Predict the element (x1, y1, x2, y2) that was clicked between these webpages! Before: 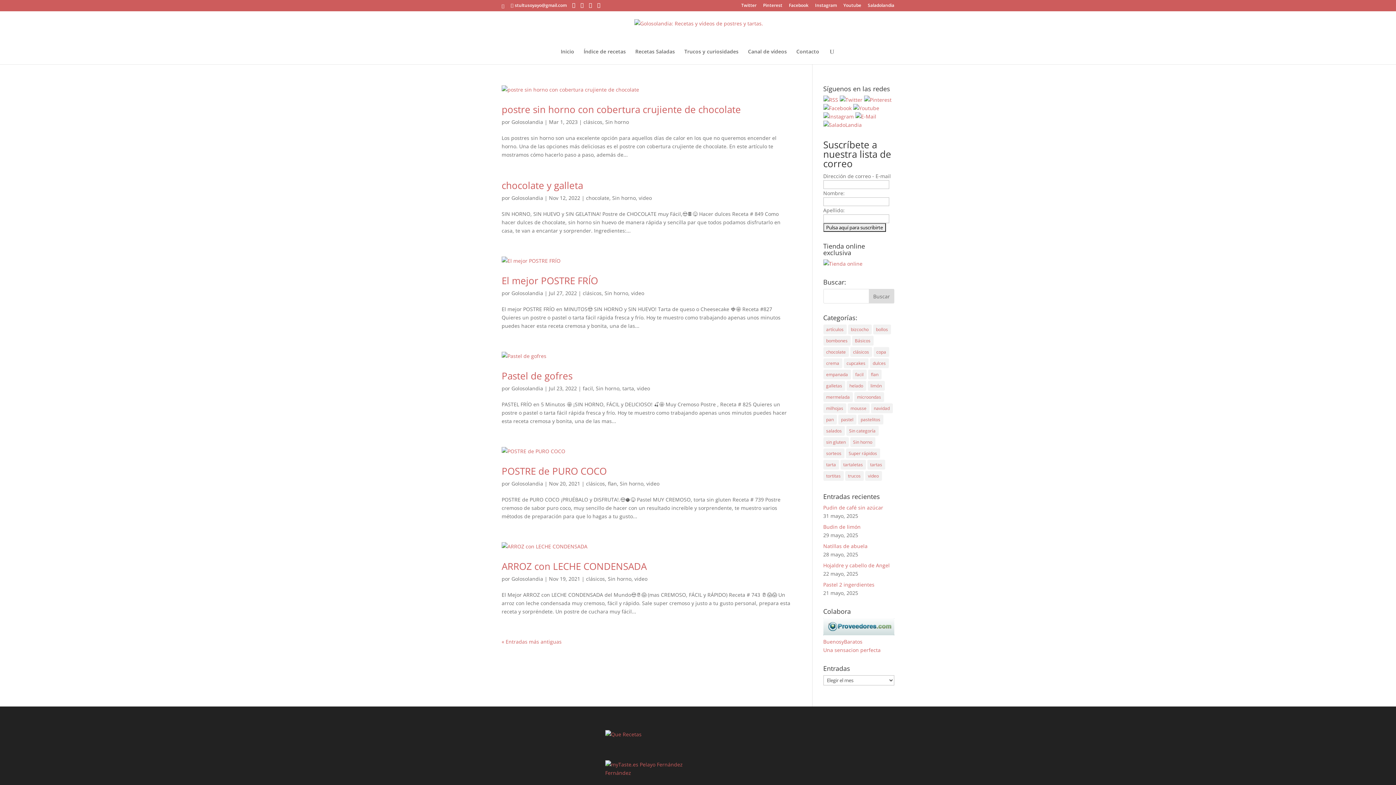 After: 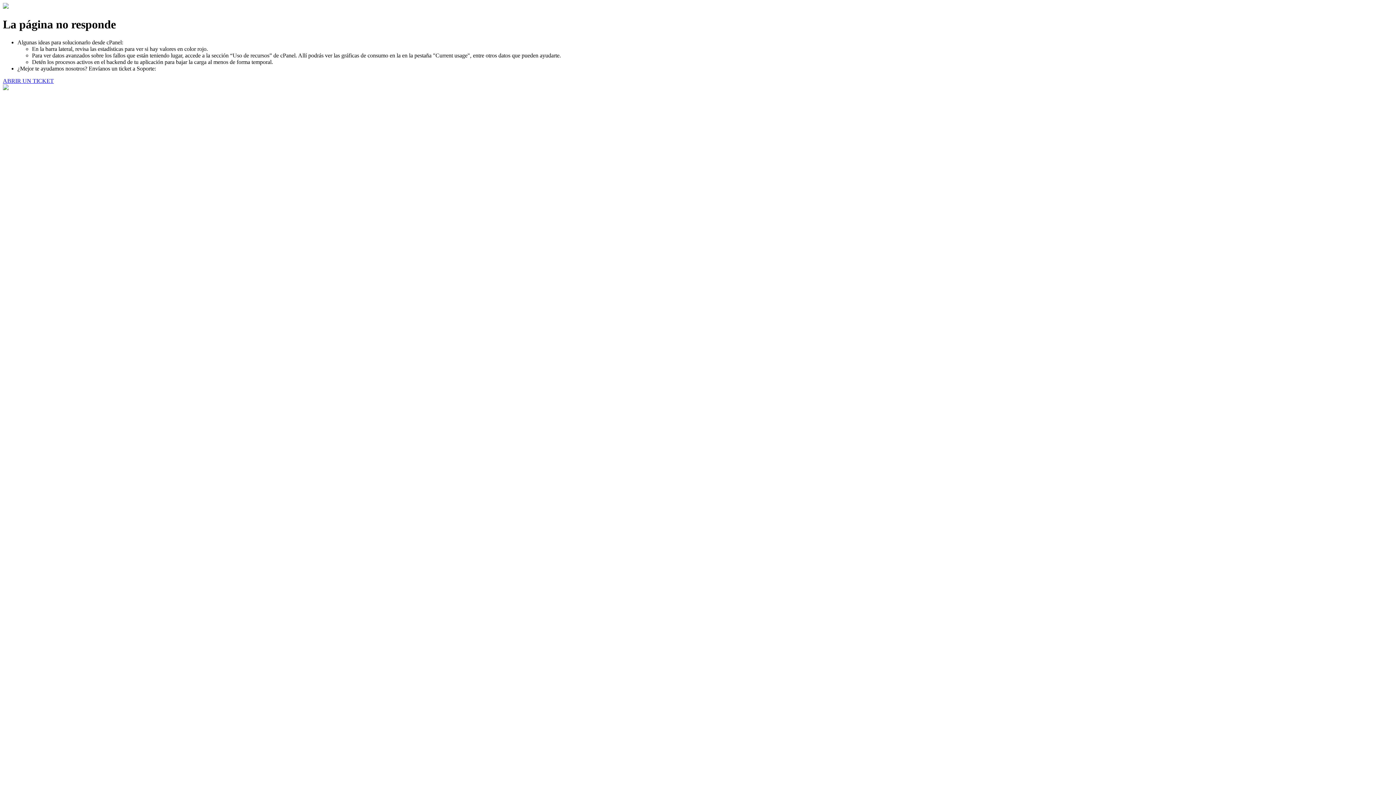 Action: label: video bbox: (634, 575, 647, 582)